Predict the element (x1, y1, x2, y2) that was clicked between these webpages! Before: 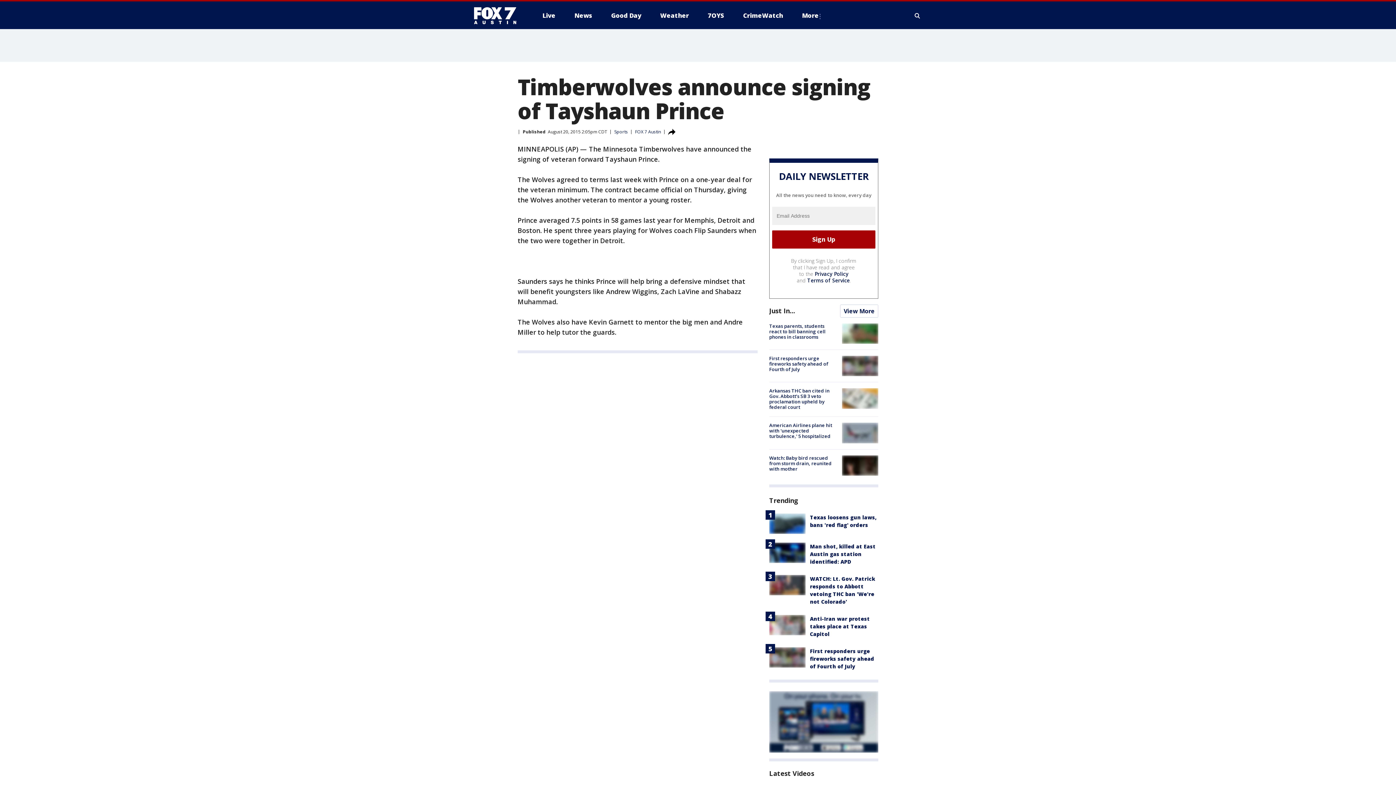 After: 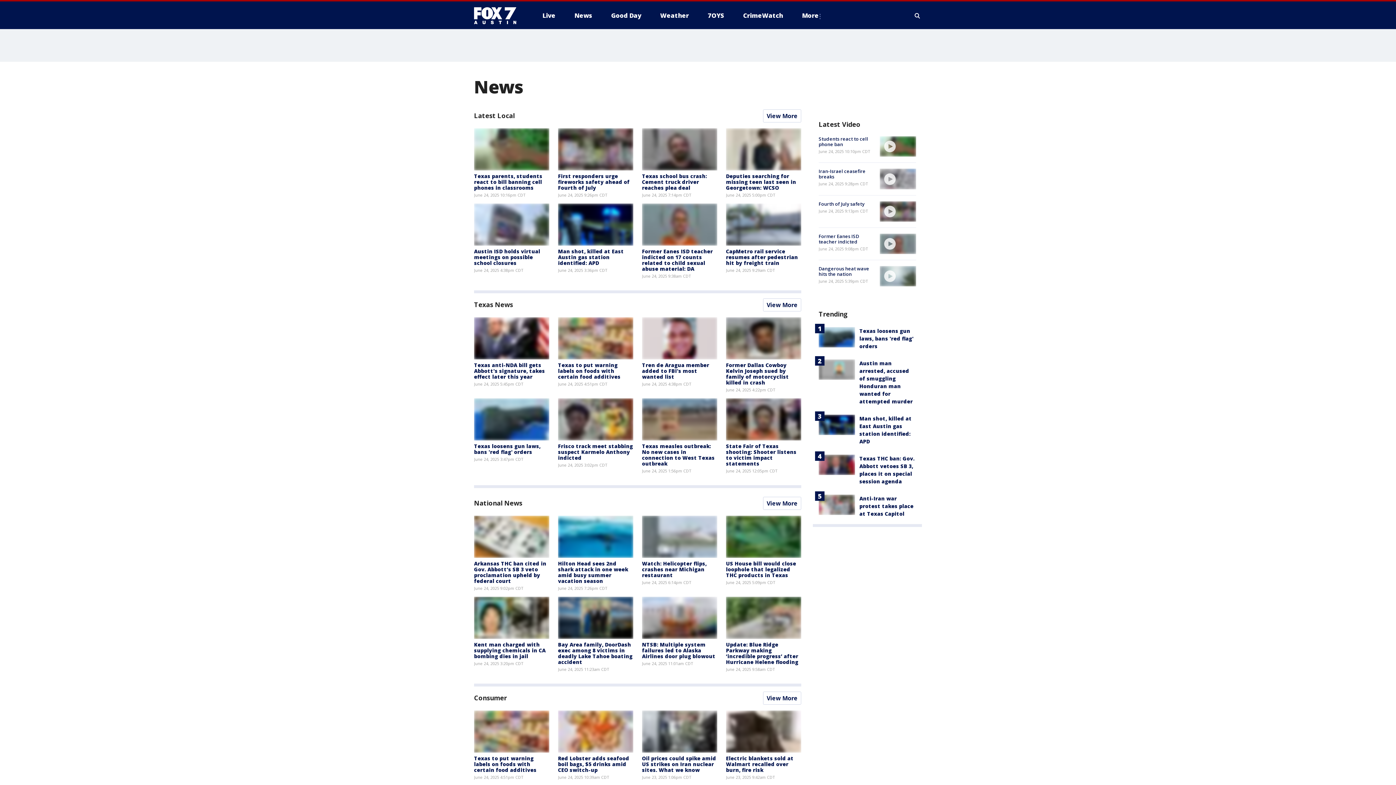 Action: label: News bbox: (568, 9, 598, 21)